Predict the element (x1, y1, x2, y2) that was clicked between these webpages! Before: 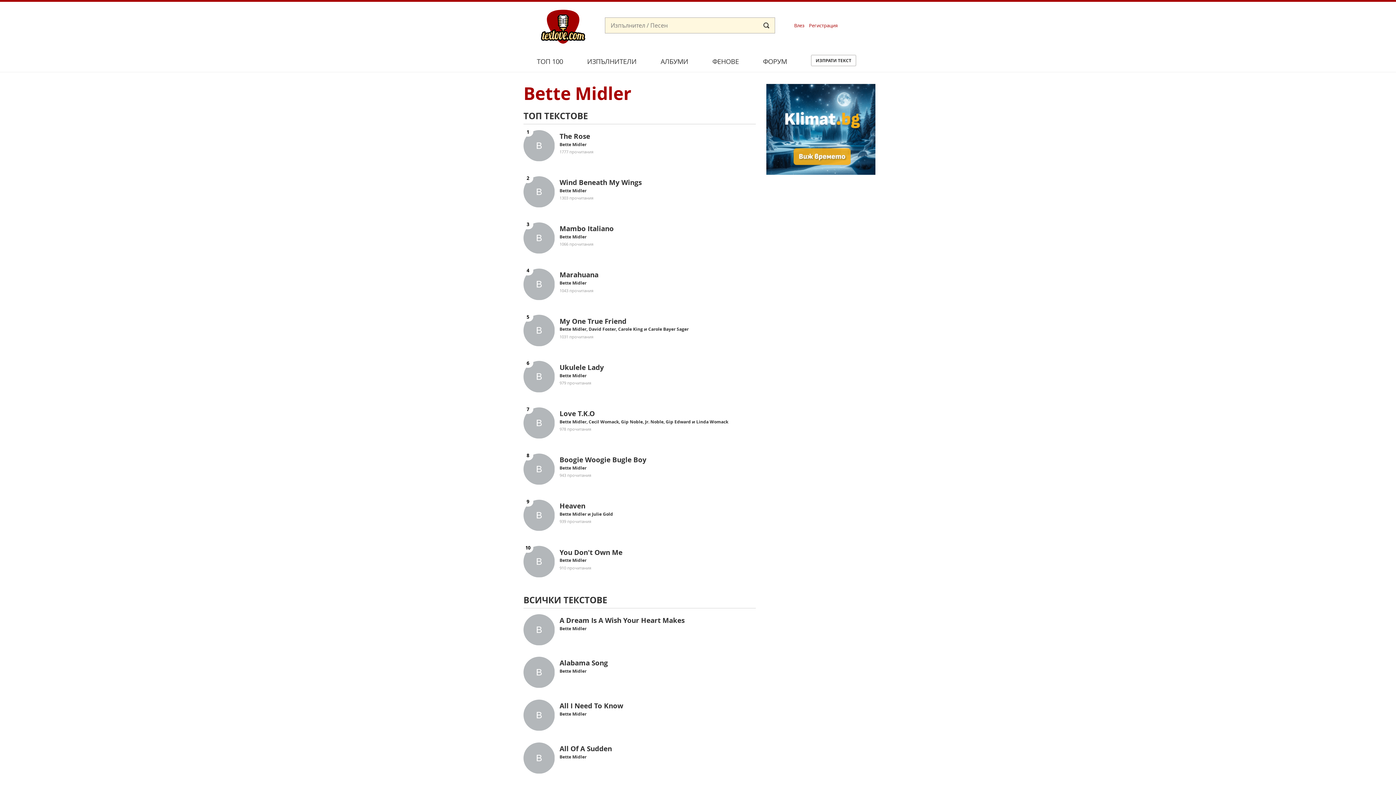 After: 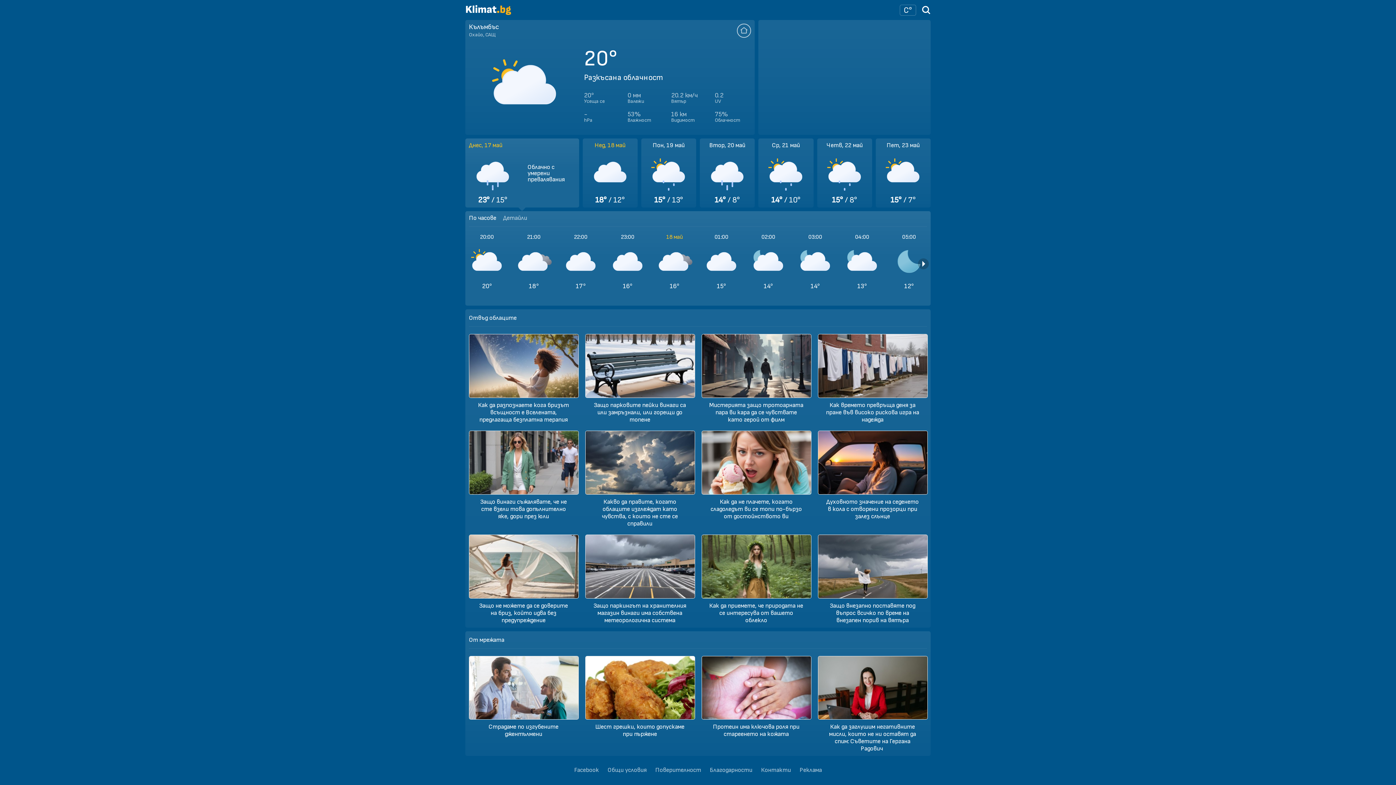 Action: bbox: (766, 168, 875, 176)